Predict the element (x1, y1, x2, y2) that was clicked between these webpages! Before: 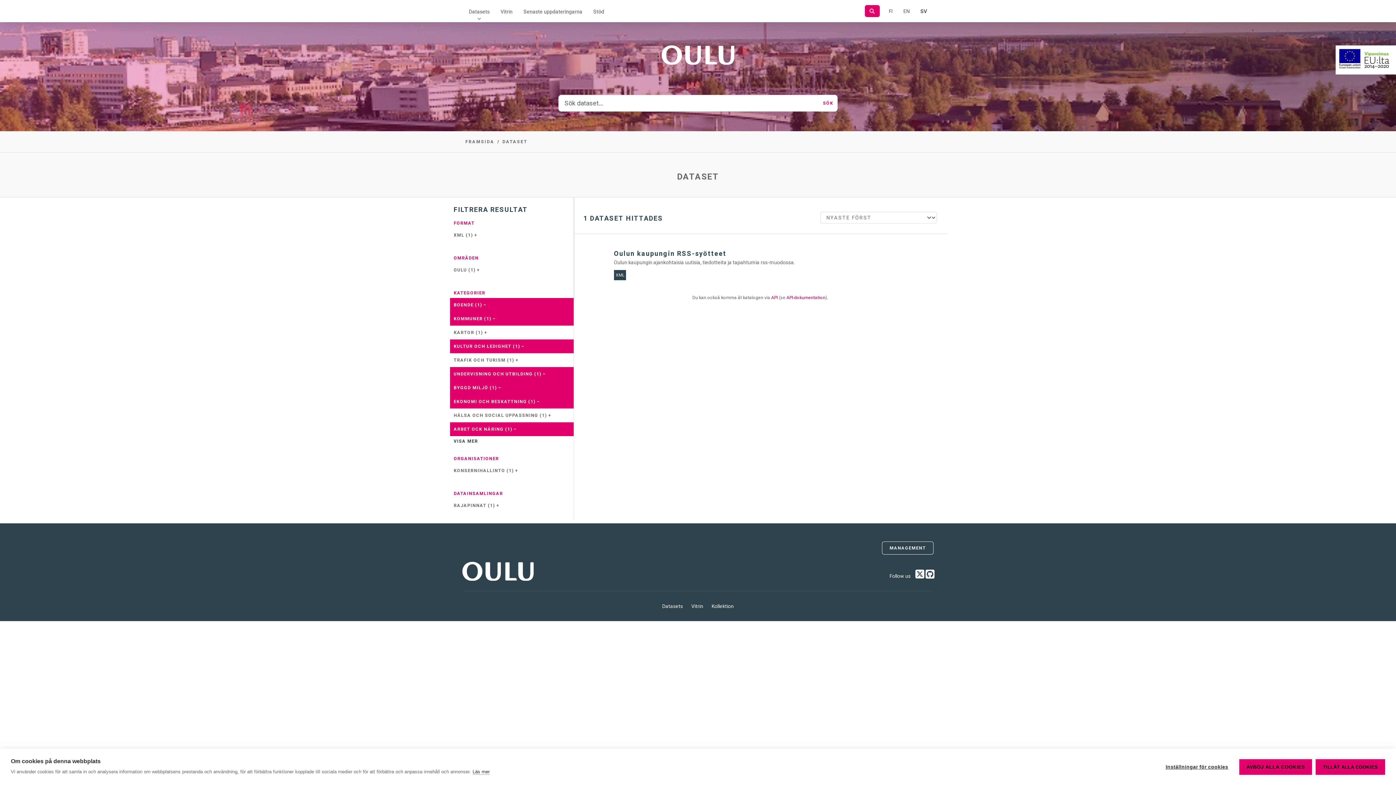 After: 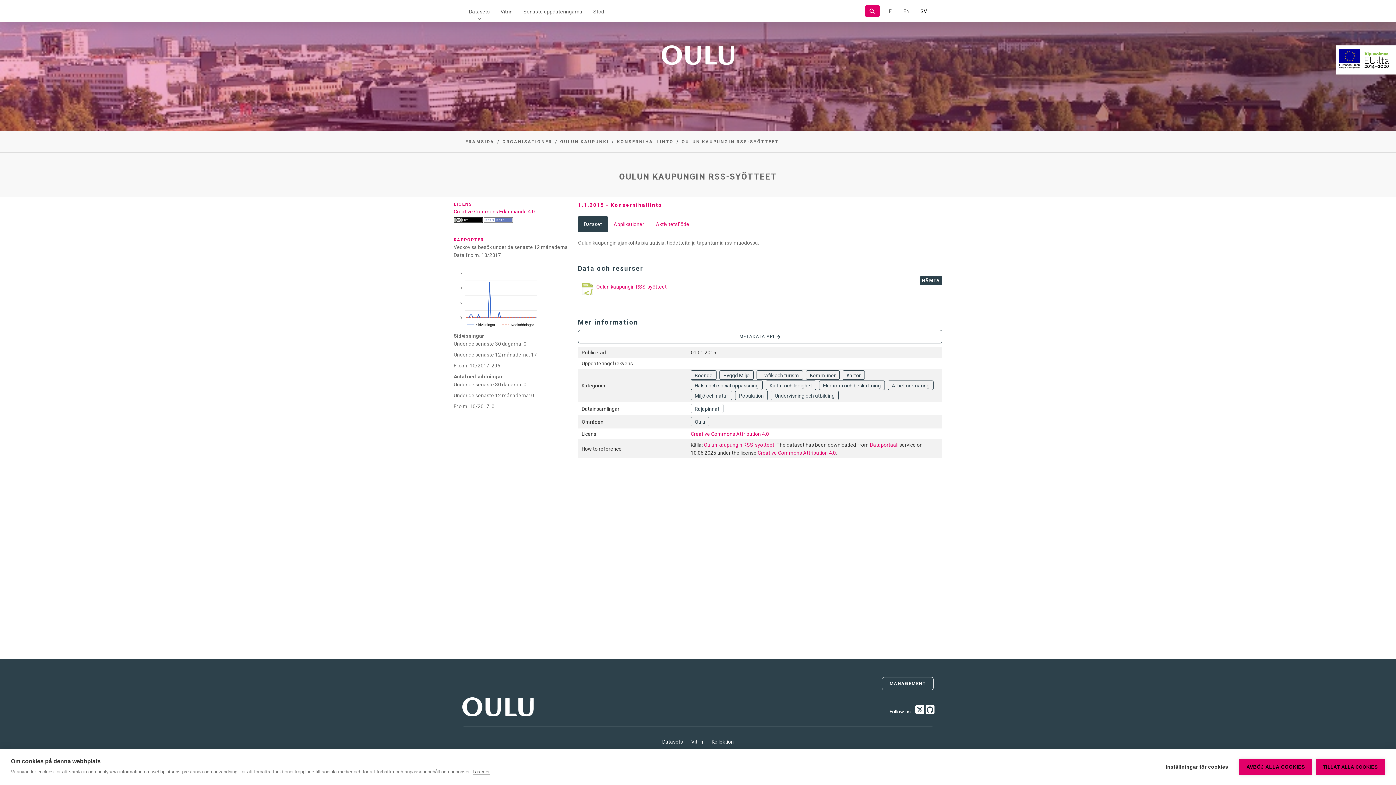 Action: bbox: (608, 241, 912, 287) label: Oulun kaupungin RSS-syötteet
Oulun kaupungin ajankohtaisia uutisia, tiedotteita ja tapahtumia rss-muodossa.
XML